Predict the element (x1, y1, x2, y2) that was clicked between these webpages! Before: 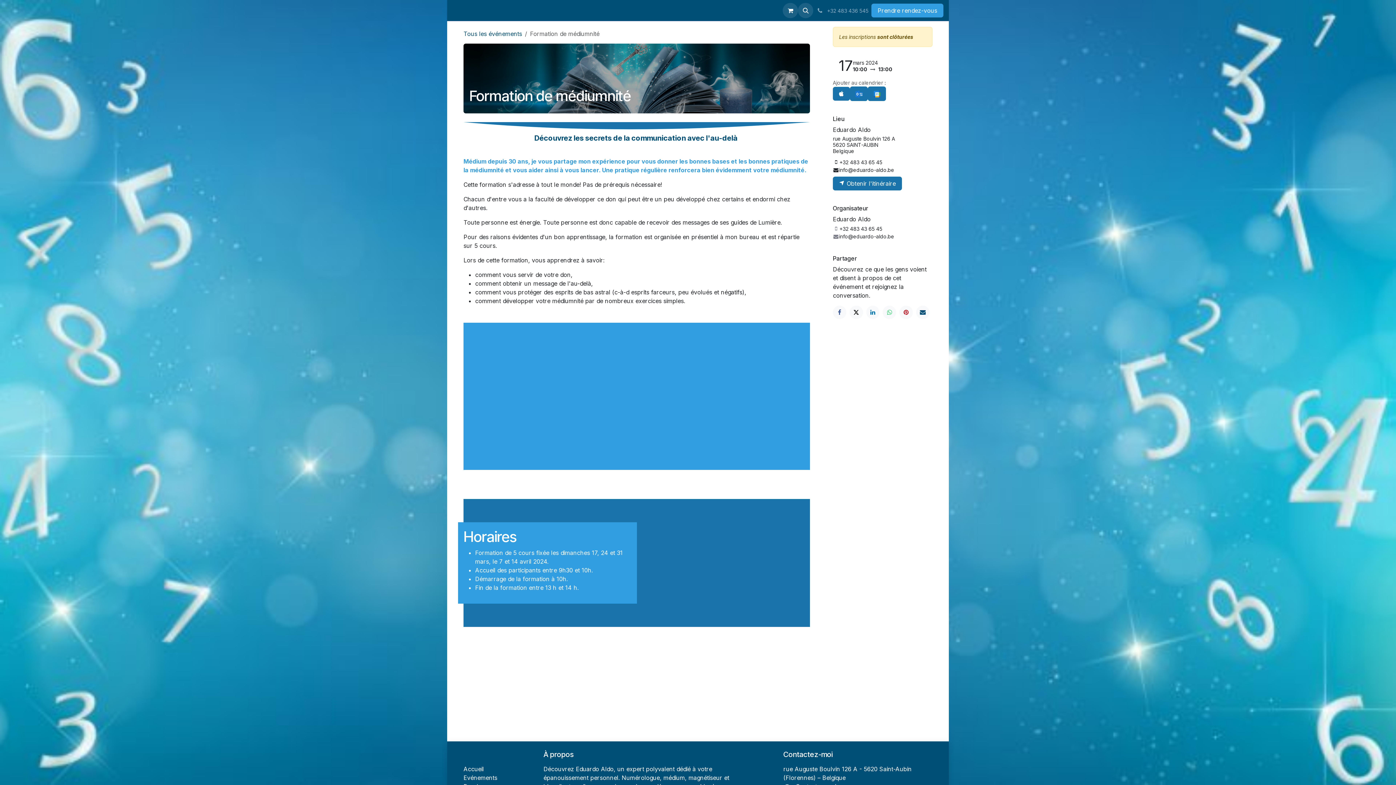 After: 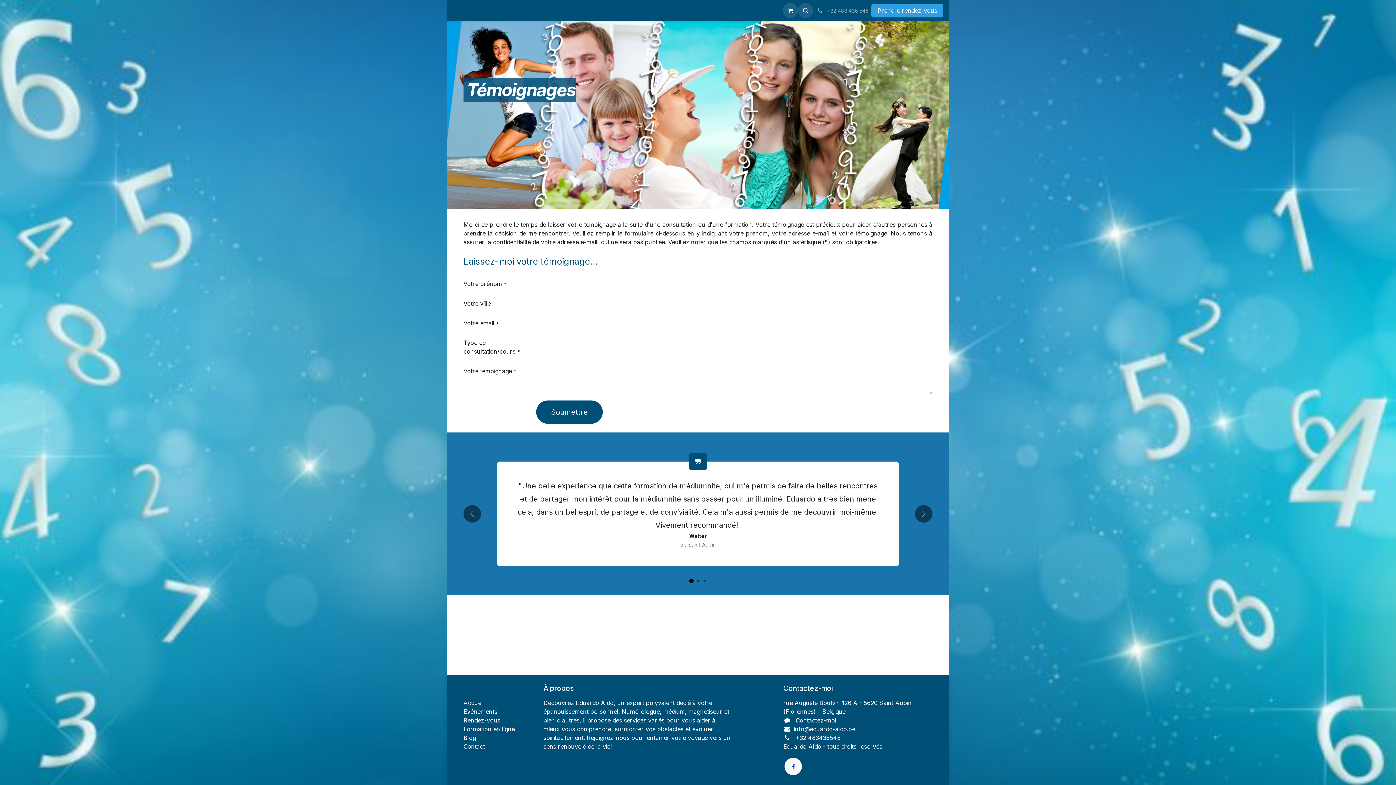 Action: bbox: (676, 3, 718, 17) label: Témoignages